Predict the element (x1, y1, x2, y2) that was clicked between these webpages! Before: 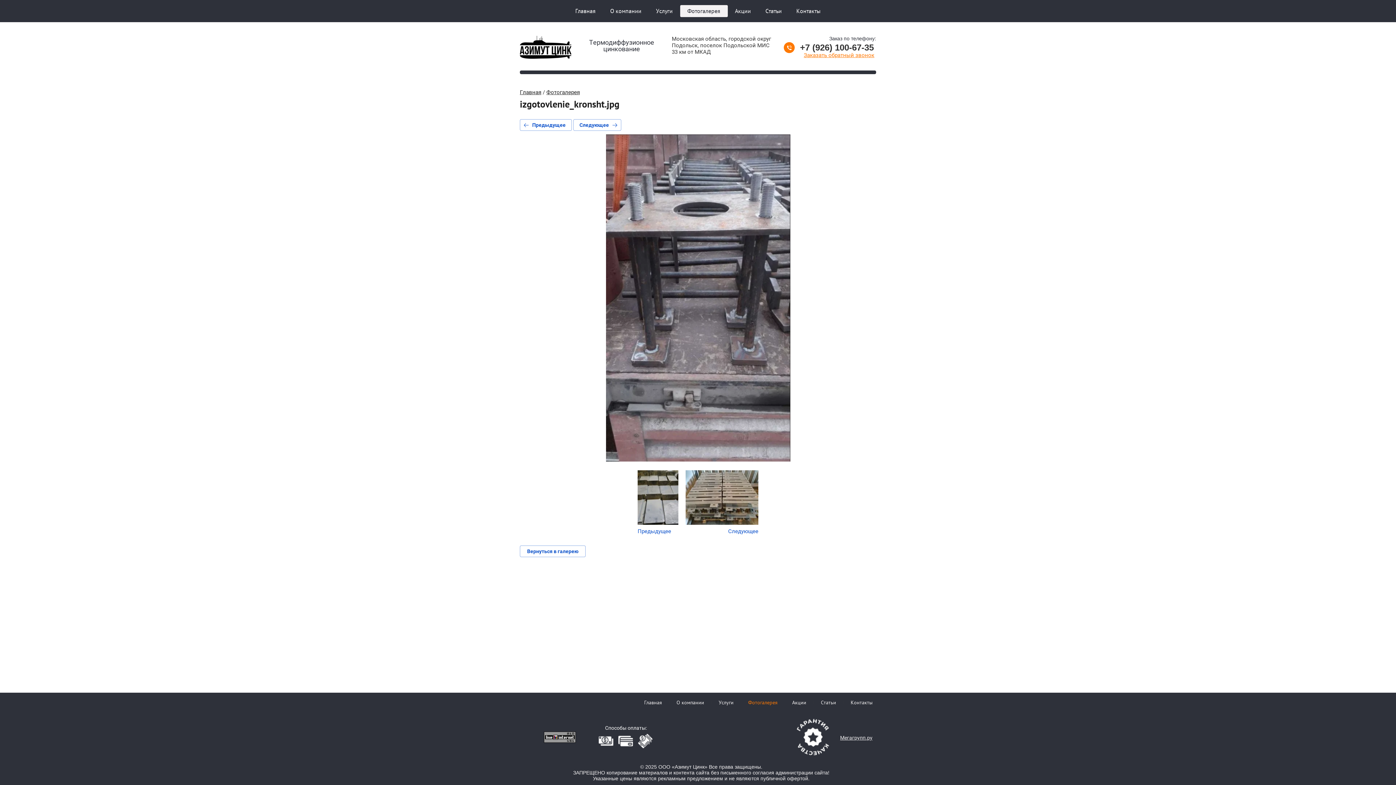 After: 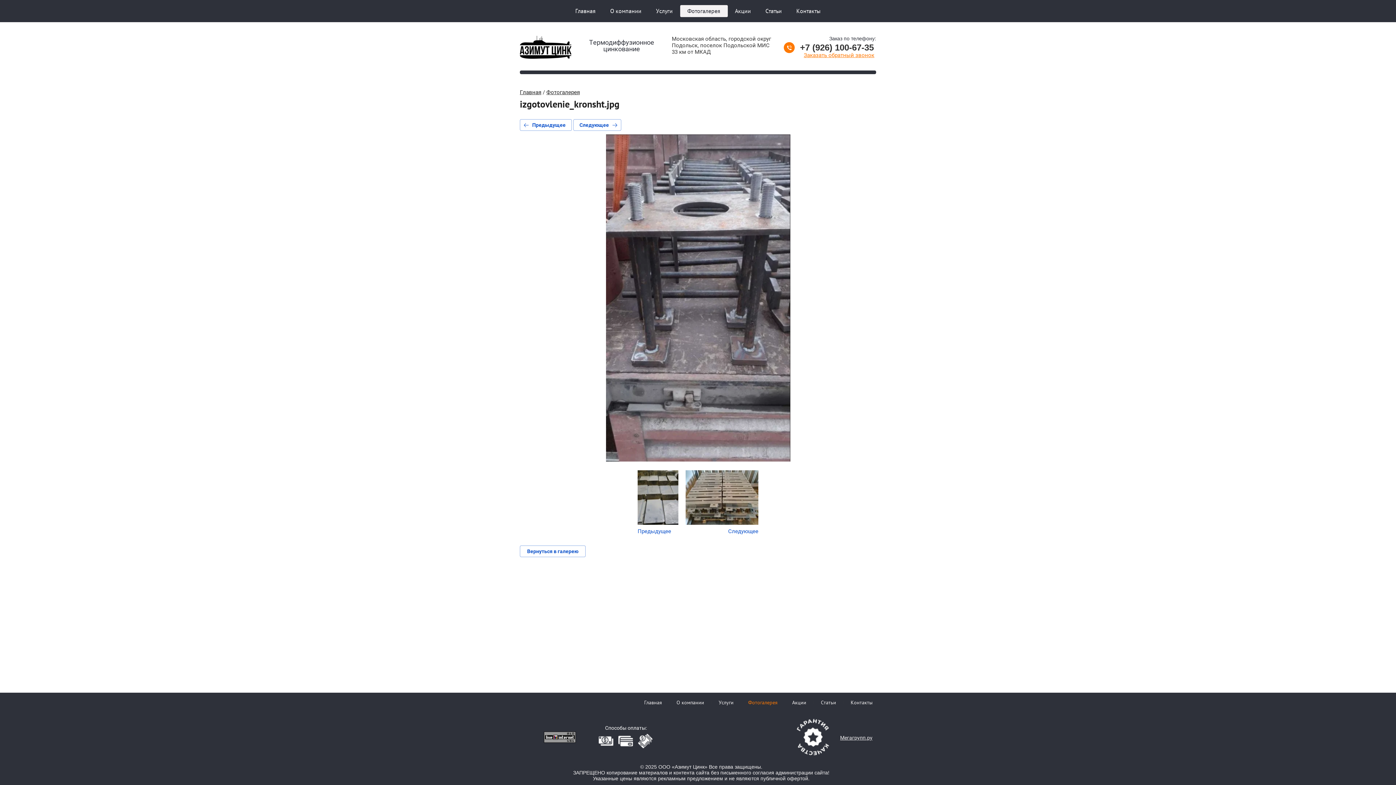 Action: bbox: (544, 738, 576, 744)